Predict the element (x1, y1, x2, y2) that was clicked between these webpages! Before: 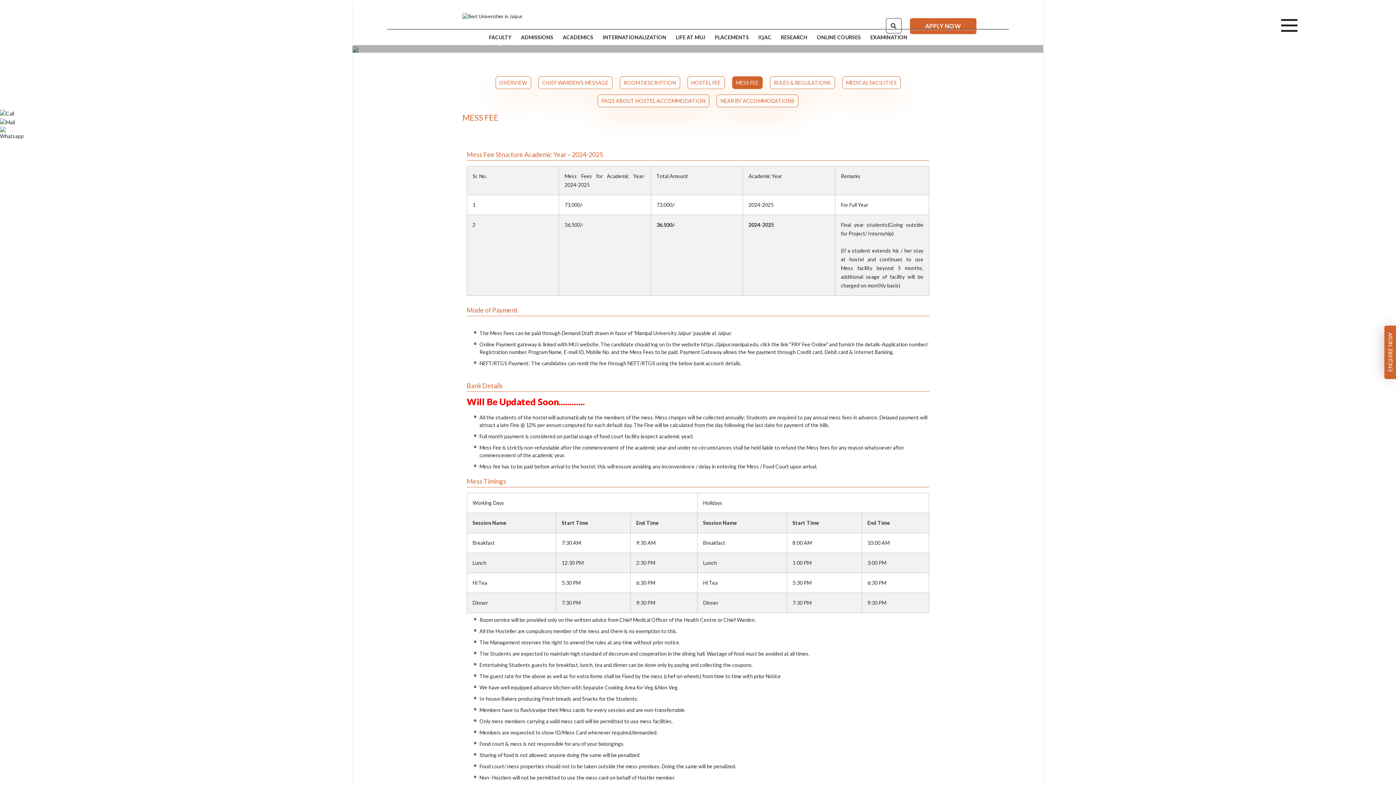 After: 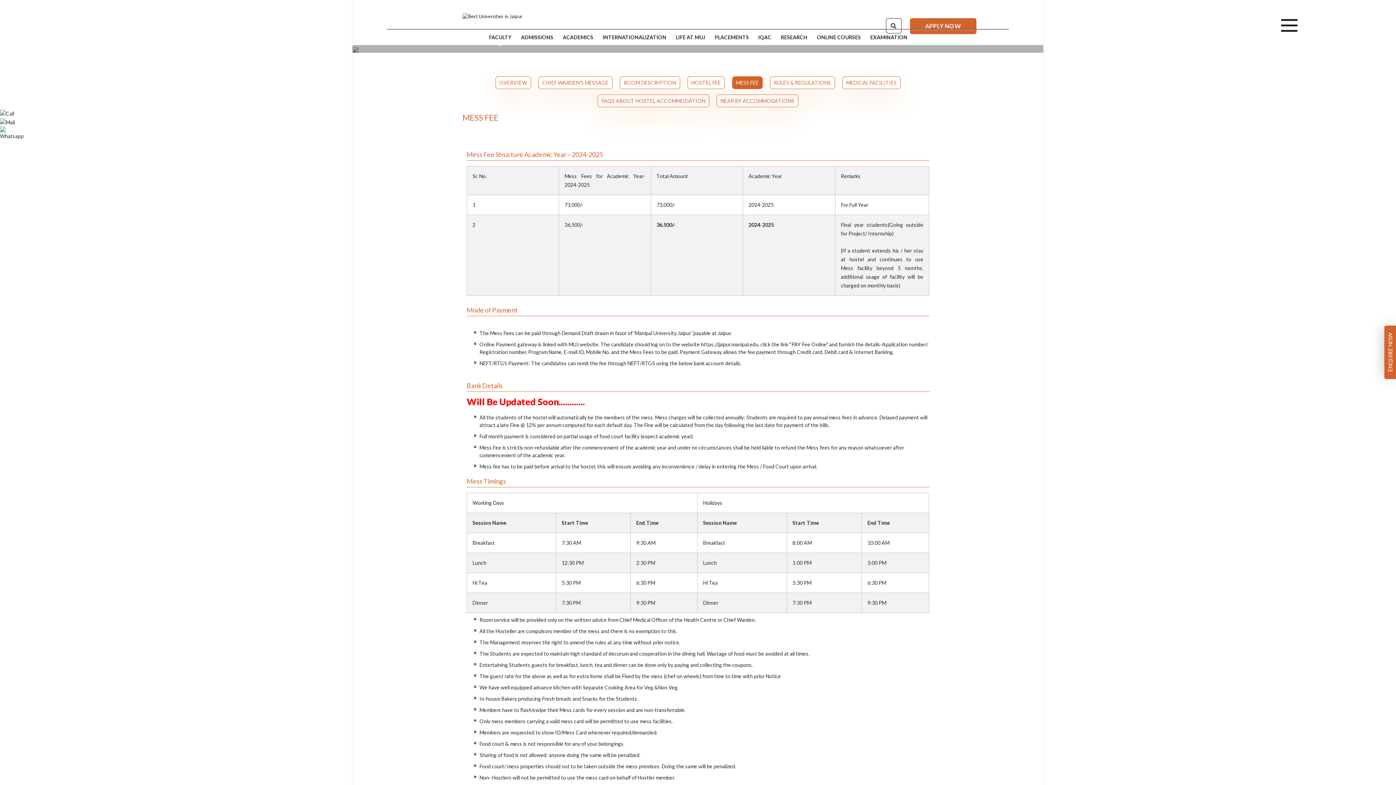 Action: bbox: (732, 76, 762, 89) label: MESS FEE